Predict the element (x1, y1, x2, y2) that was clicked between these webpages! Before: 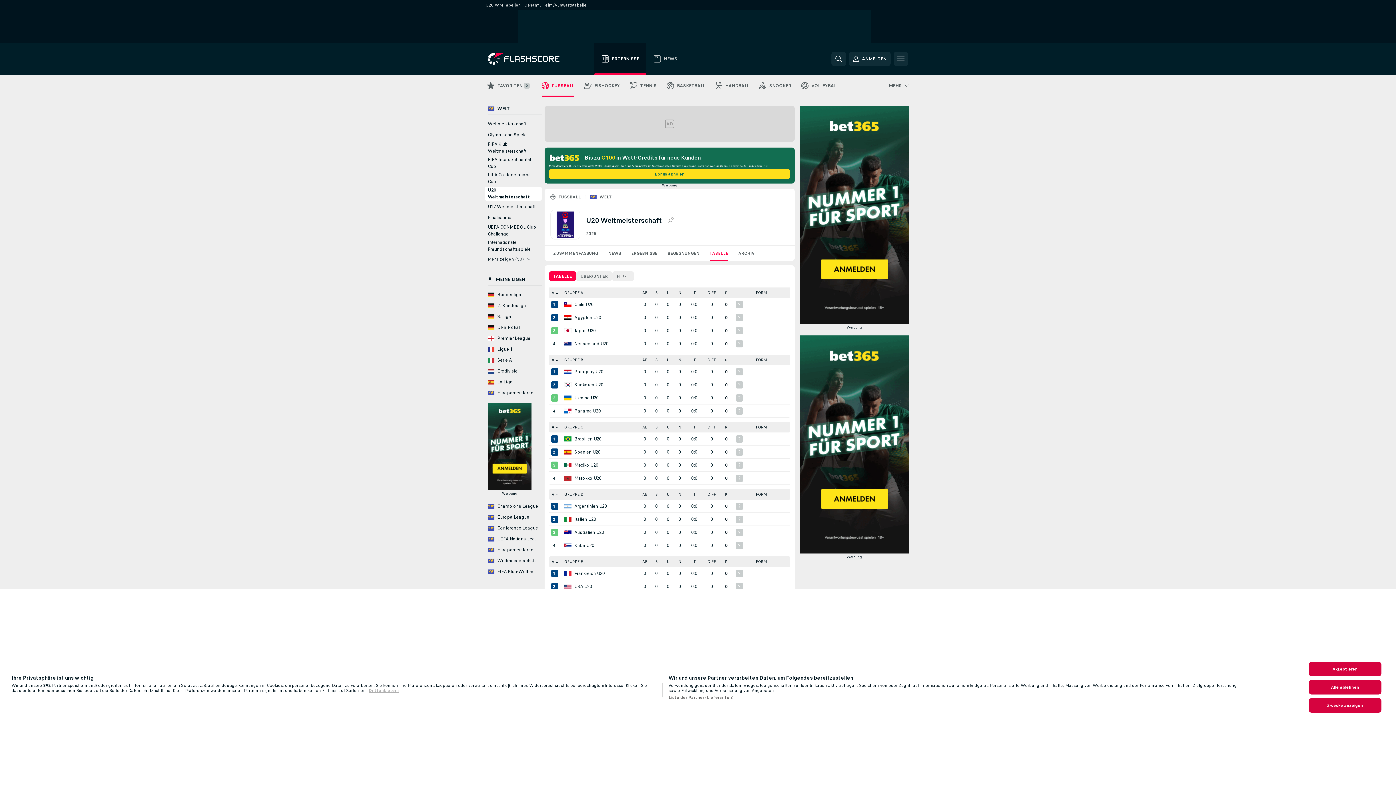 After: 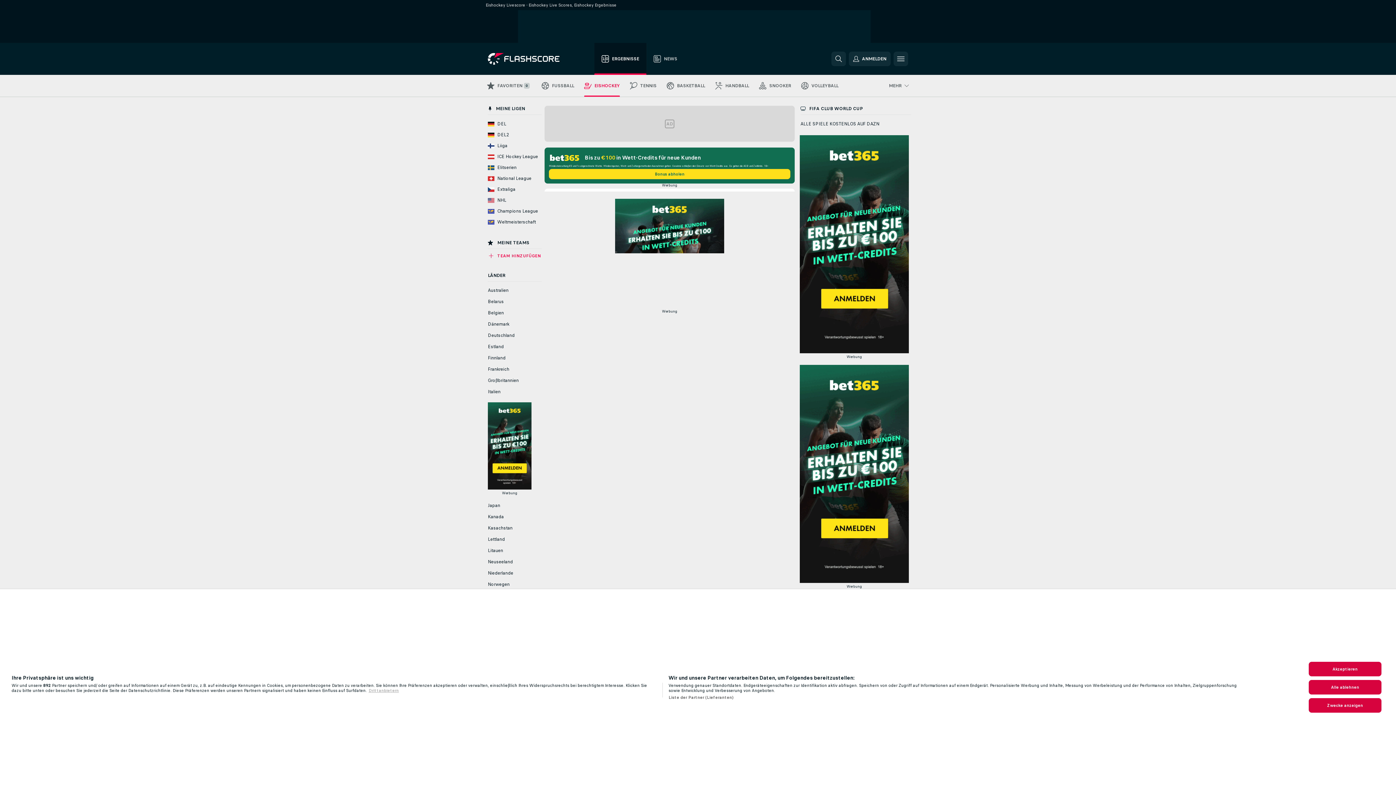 Action: label: EISHOCKEY bbox: (579, 74, 625, 96)